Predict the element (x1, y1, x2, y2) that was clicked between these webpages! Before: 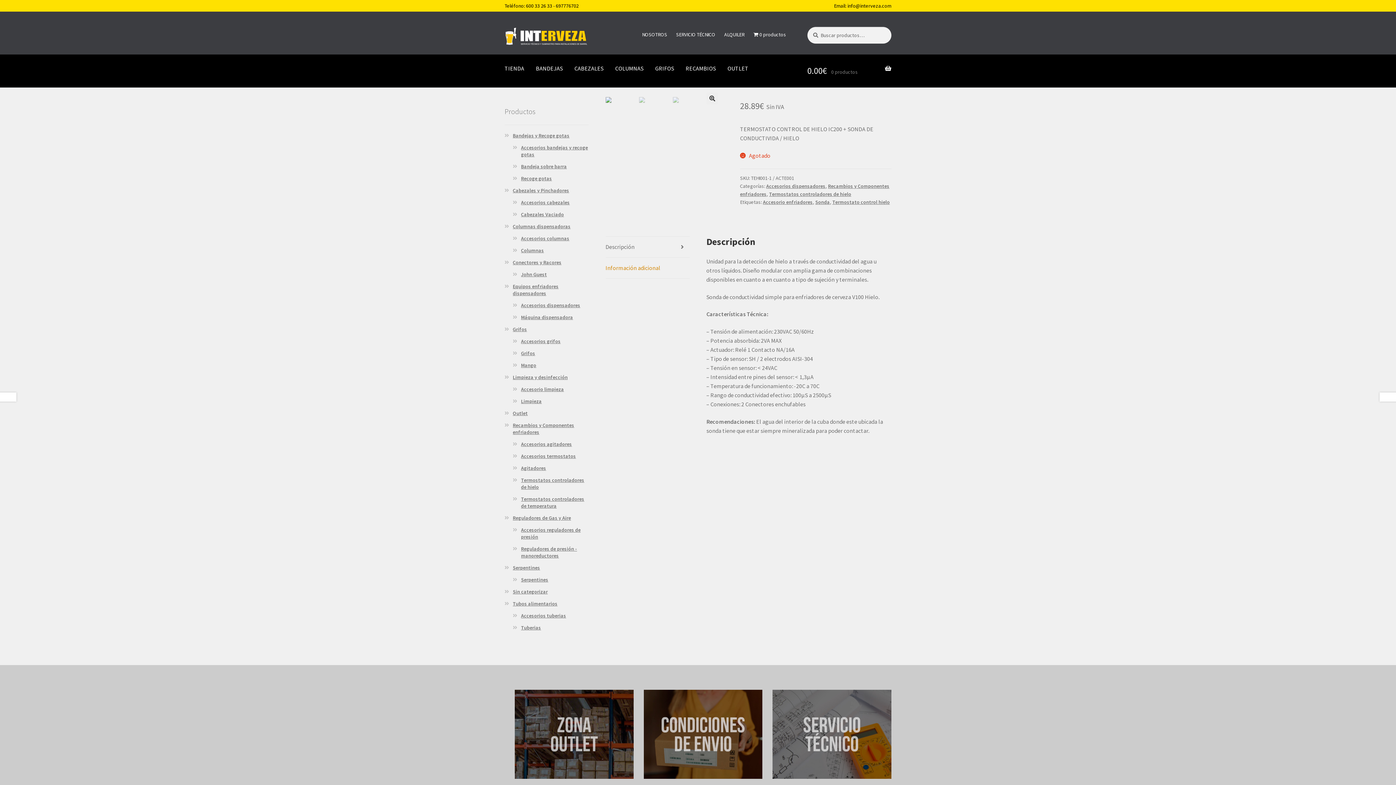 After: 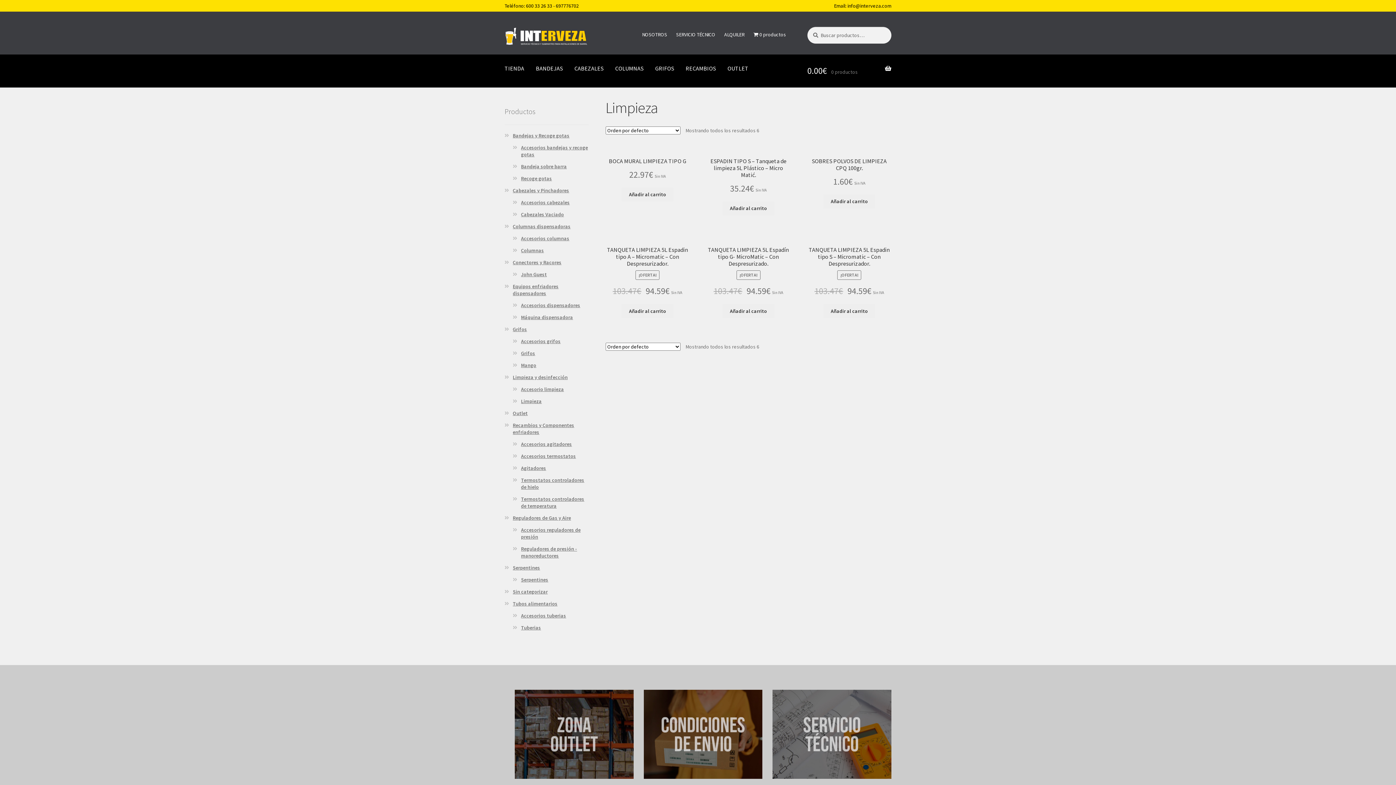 Action: label: Limpieza bbox: (521, 398, 541, 404)